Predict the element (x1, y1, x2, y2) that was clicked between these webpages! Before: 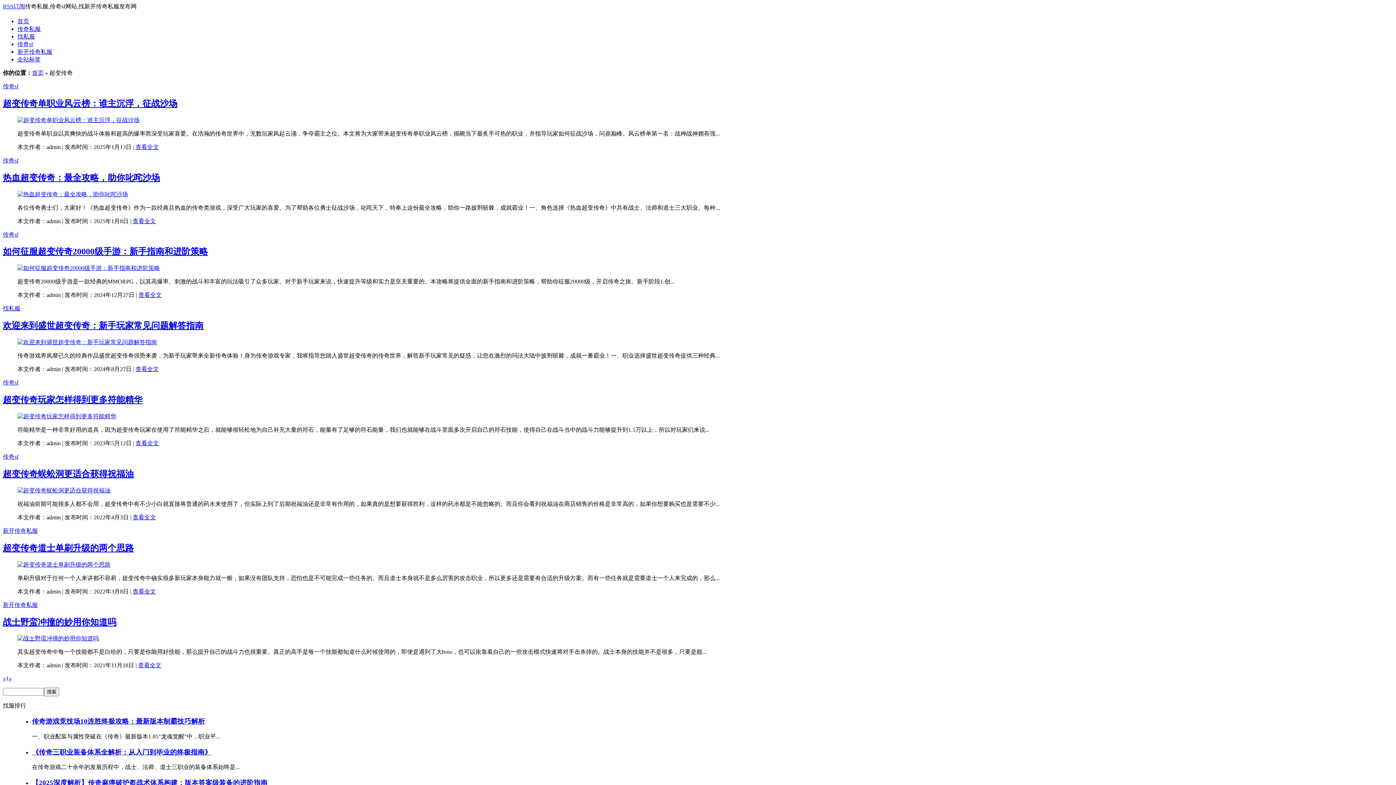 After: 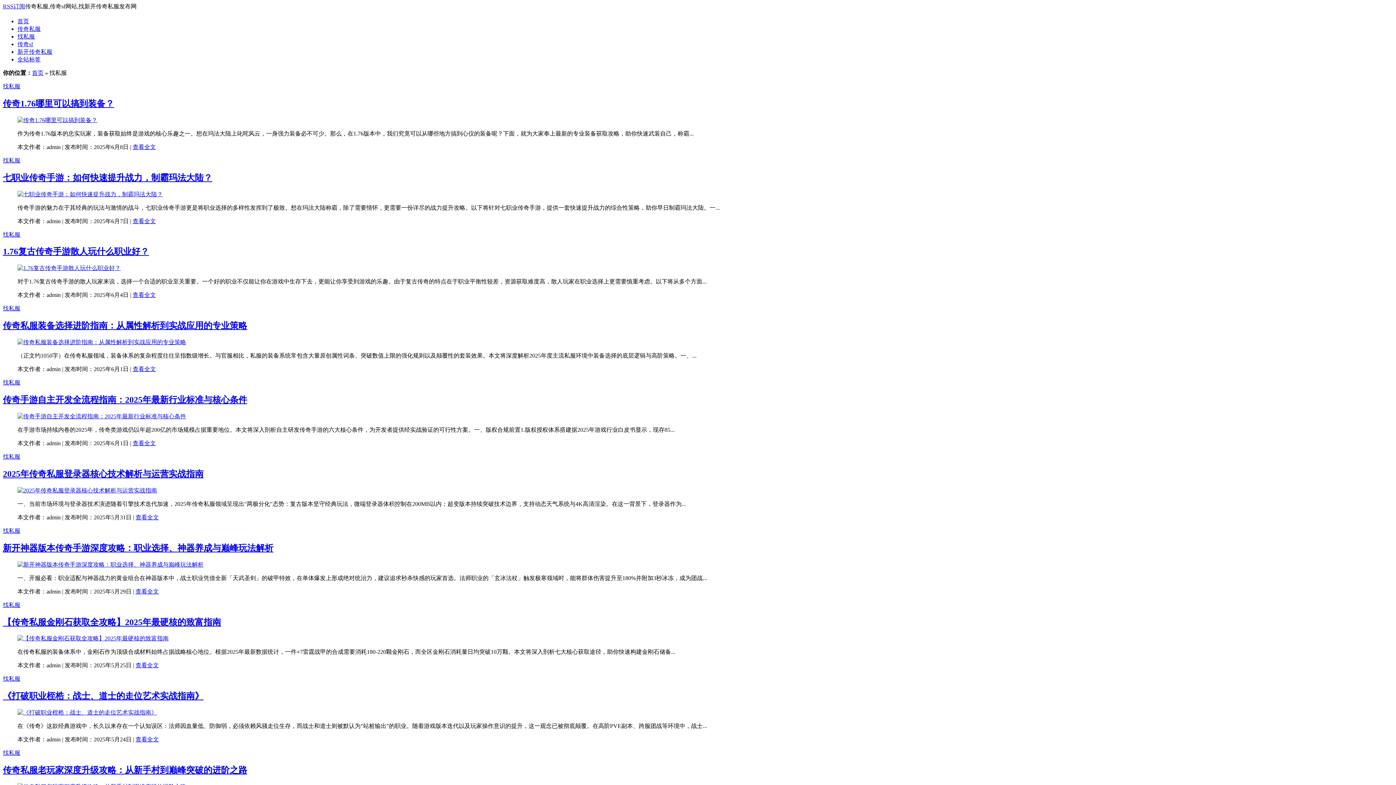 Action: bbox: (2, 305, 20, 311) label: 找私服